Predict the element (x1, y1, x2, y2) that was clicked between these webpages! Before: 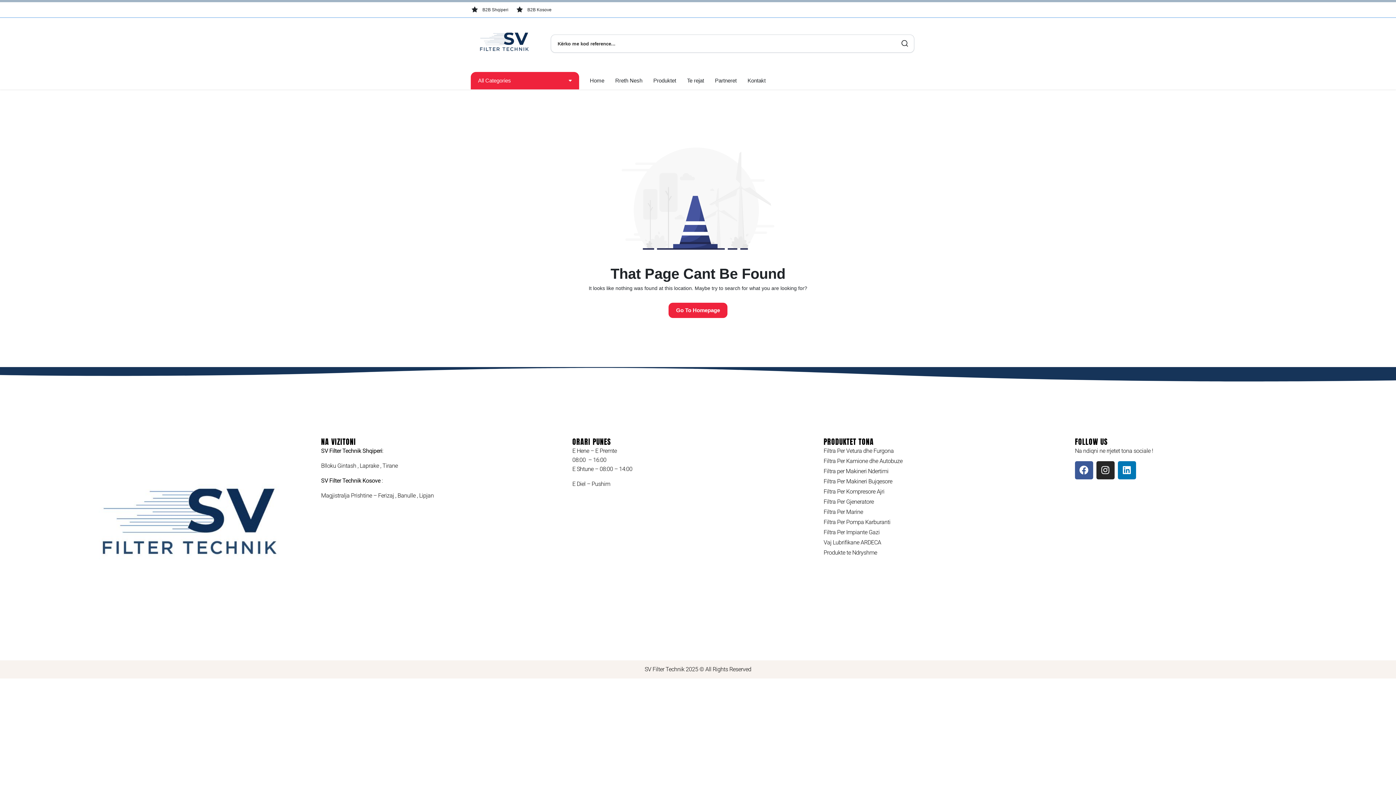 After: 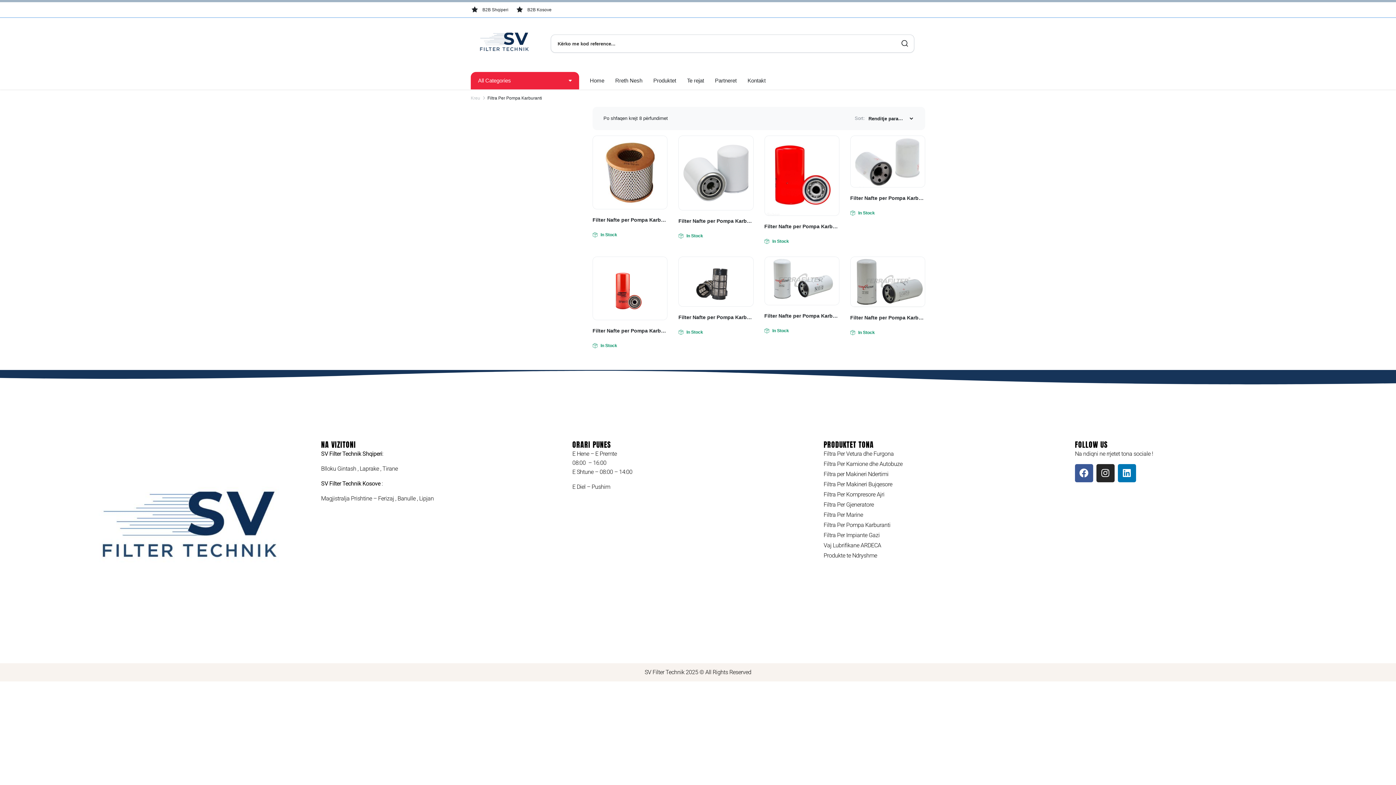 Action: label: Filtra Per Pompa Karburanti bbox: (823, 517, 1075, 526)